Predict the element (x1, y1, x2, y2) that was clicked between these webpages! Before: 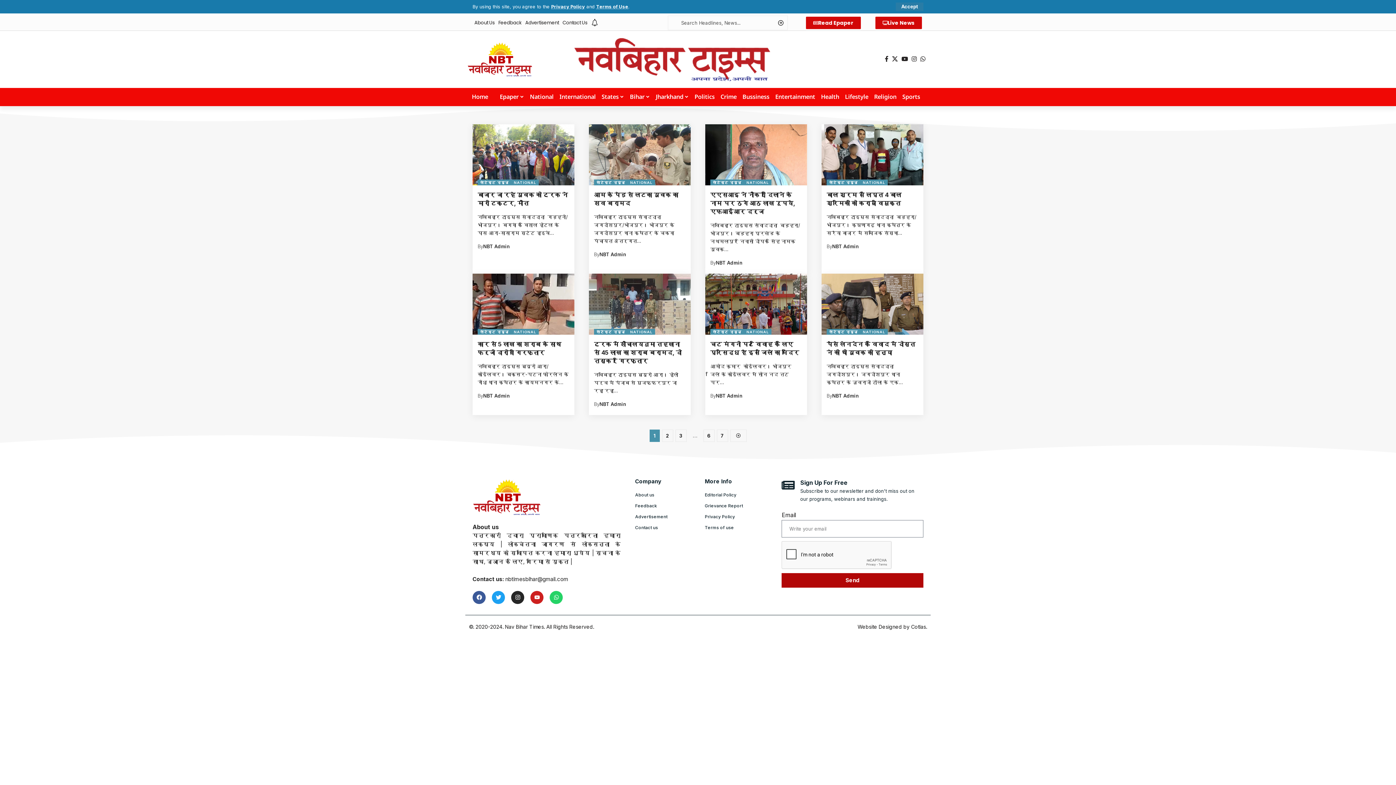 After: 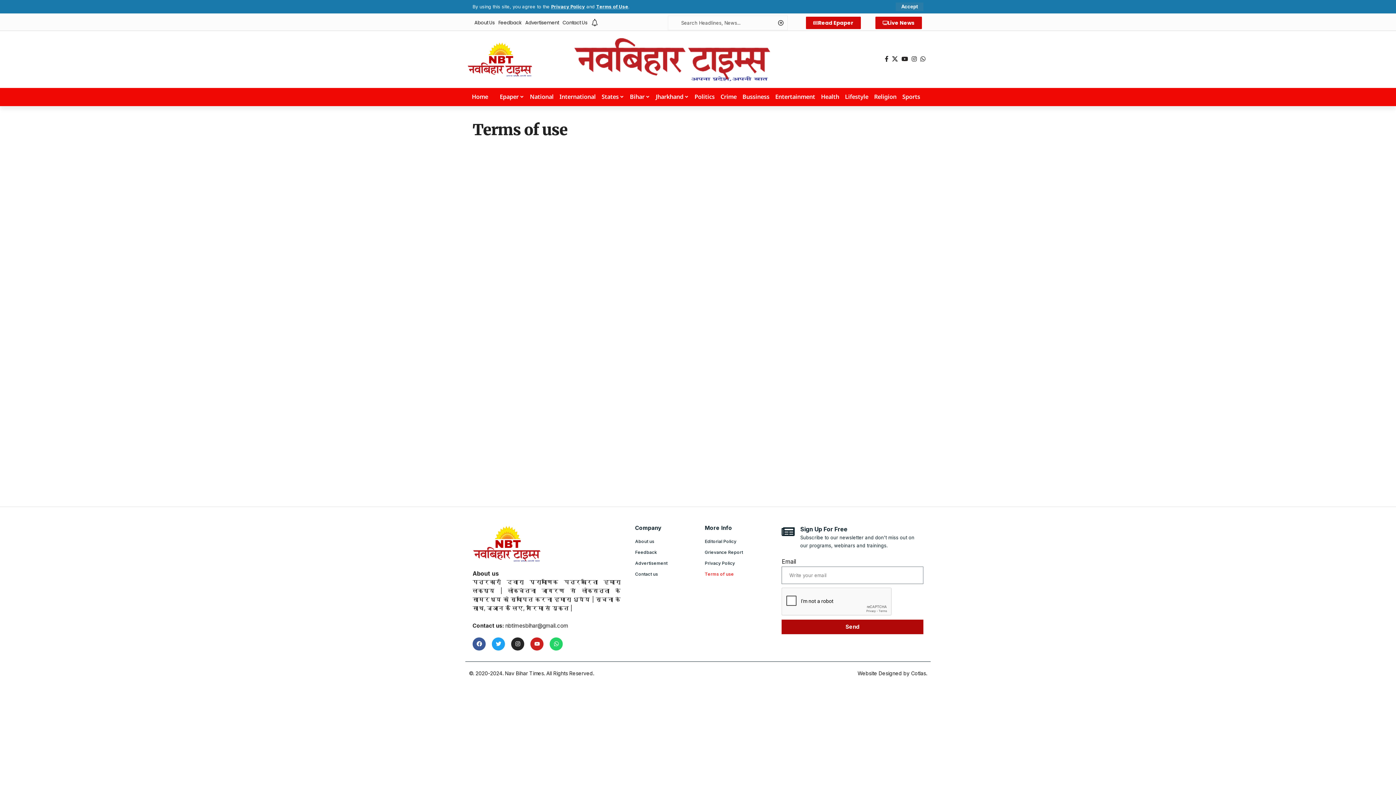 Action: bbox: (705, 522, 759, 533) label: Terms of use